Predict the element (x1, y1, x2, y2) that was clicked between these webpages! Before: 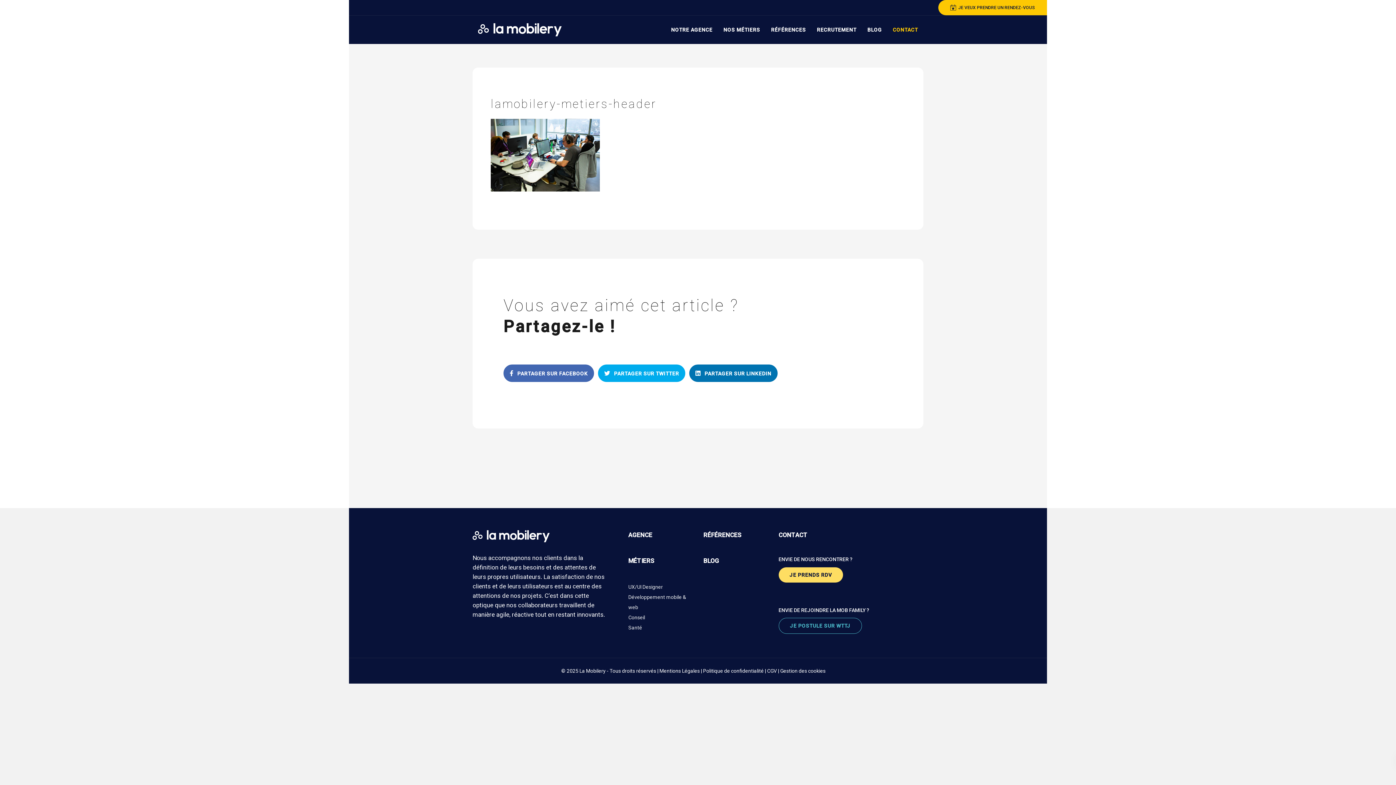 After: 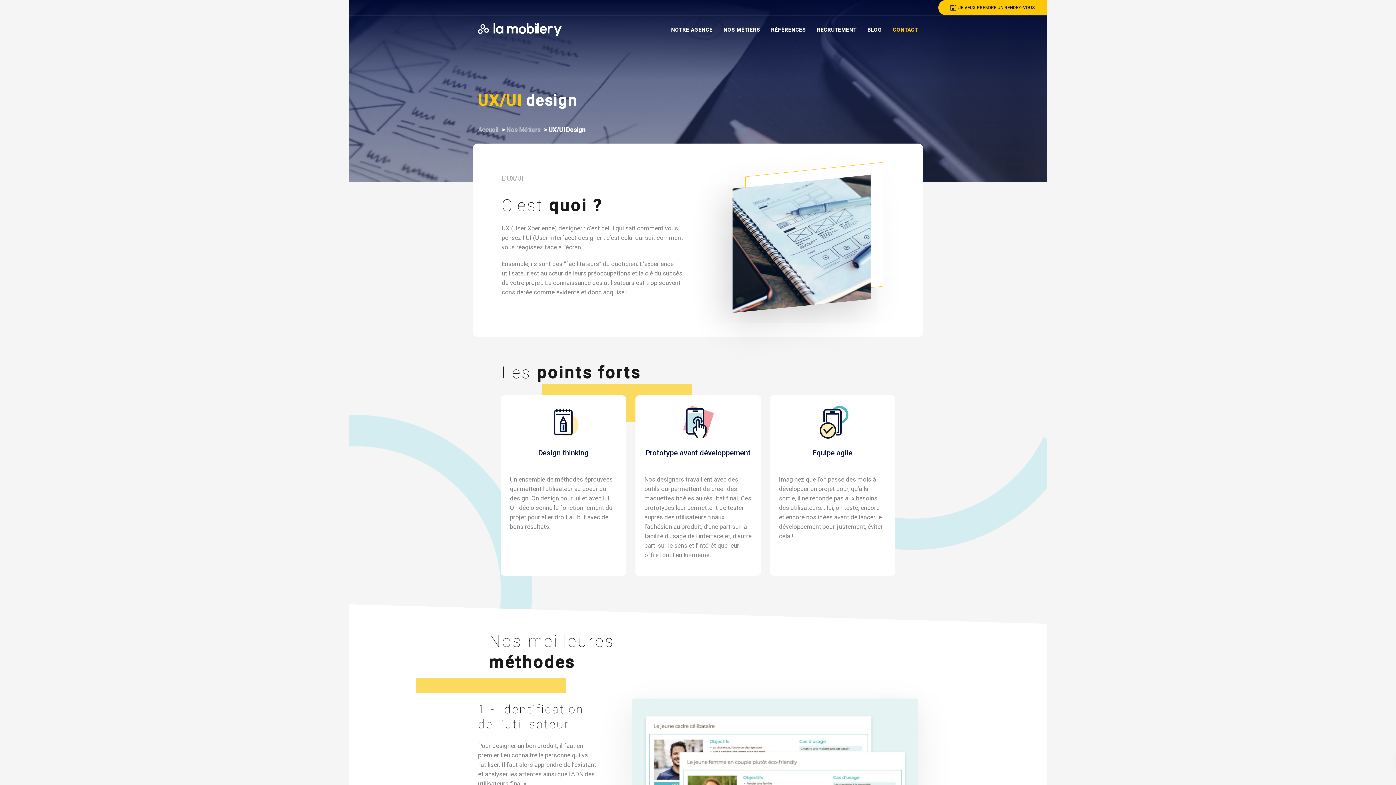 Action: bbox: (628, 584, 663, 592) label: UX/UI Designer